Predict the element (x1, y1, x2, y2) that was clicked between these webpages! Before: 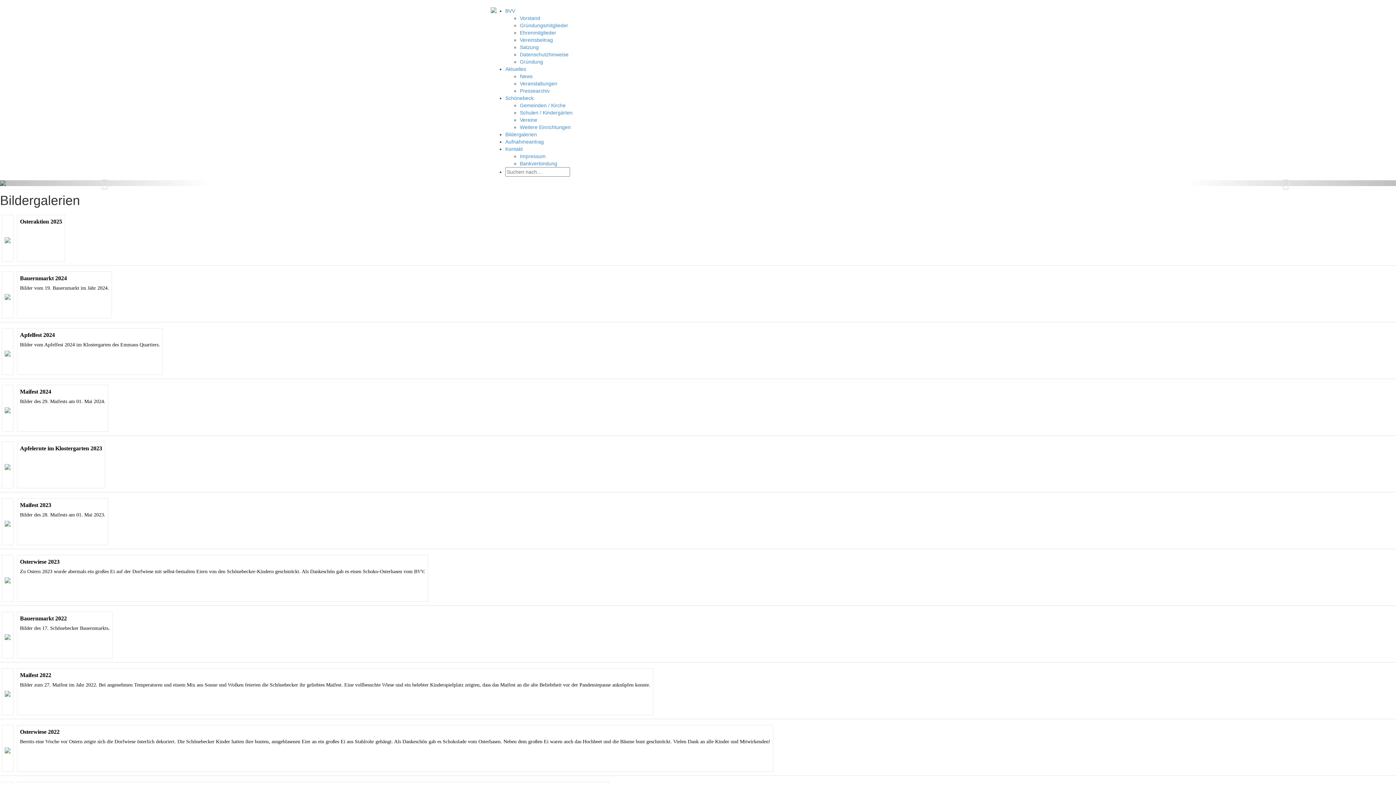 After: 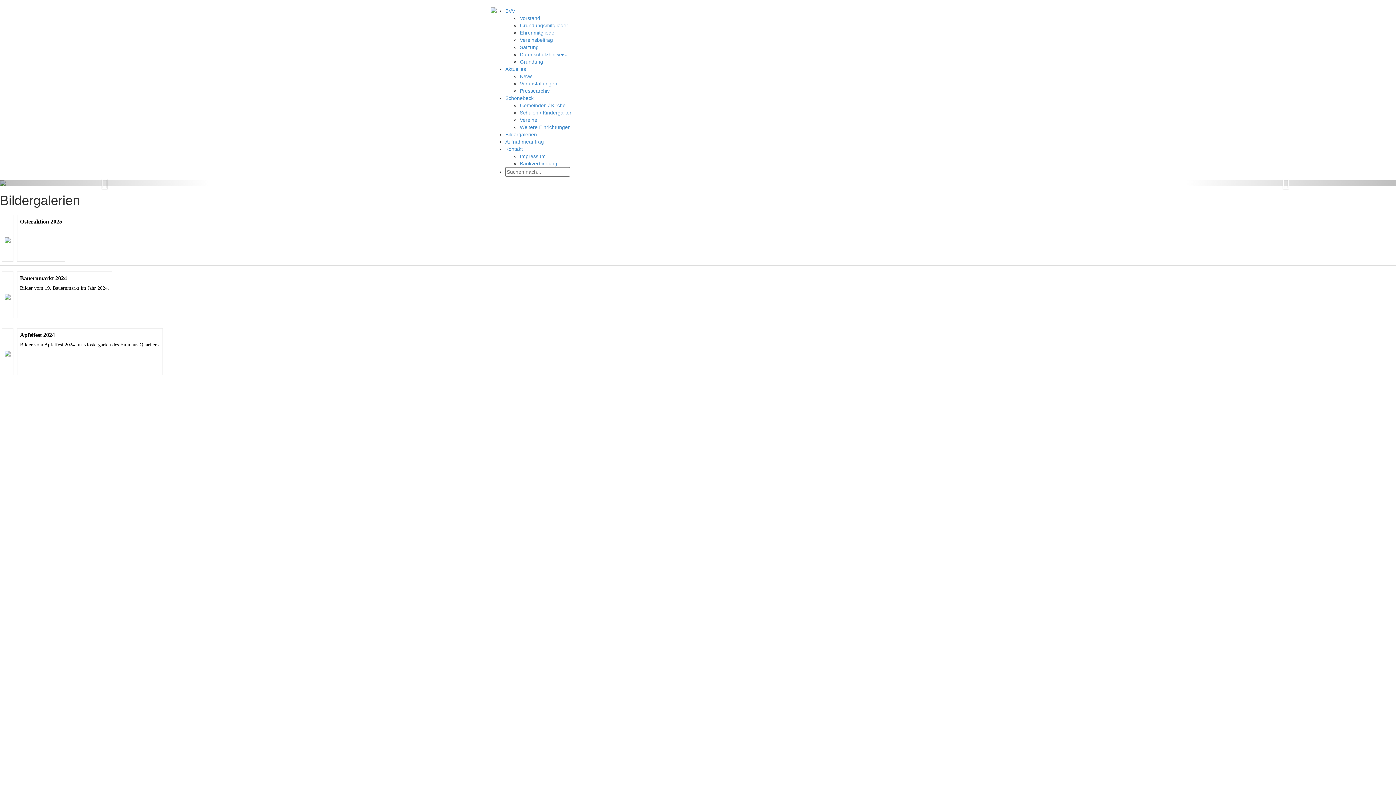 Action: label: Maifest 2024 bbox: (19, 387, 106, 397)